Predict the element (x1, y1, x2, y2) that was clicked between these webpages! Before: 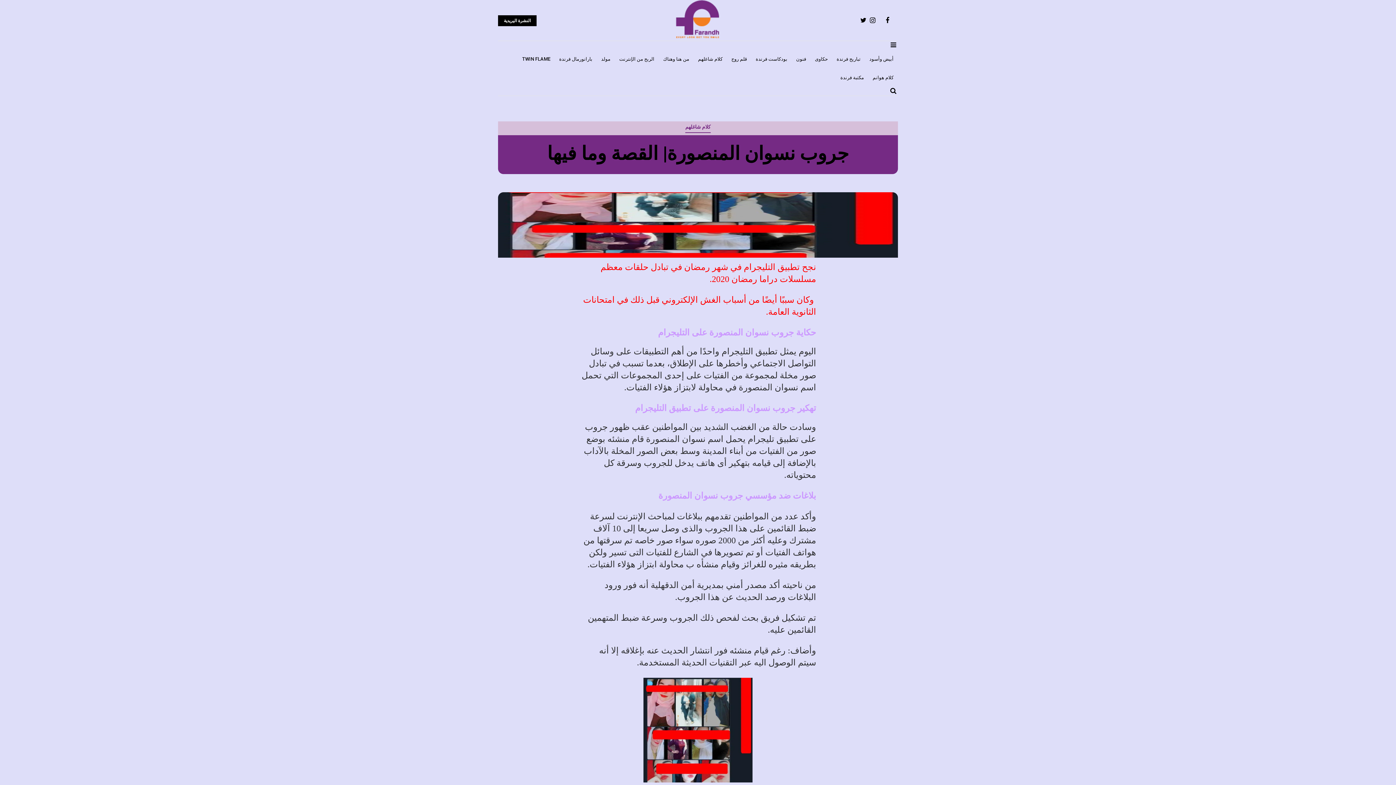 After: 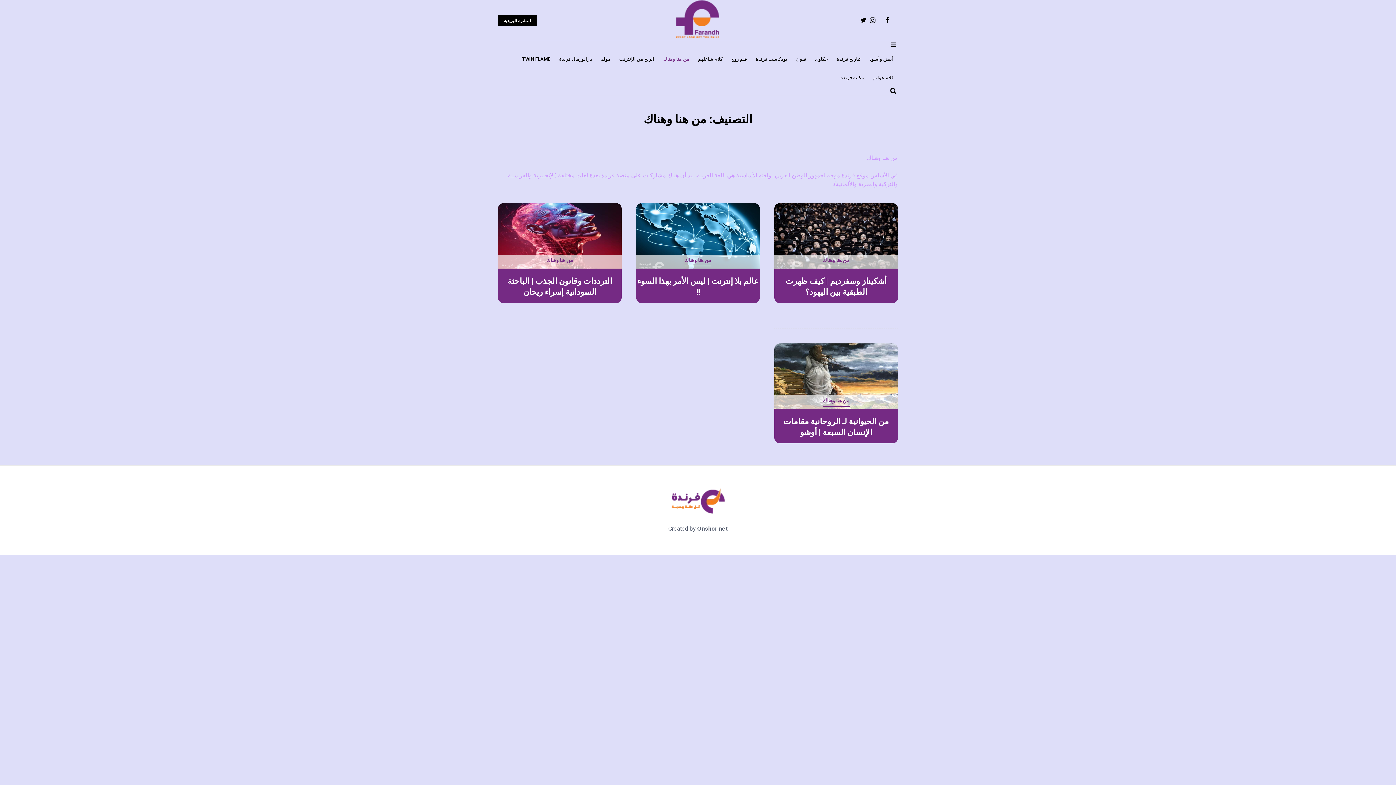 Action: bbox: (663, 49, 689, 68) label: من هنا وهناك